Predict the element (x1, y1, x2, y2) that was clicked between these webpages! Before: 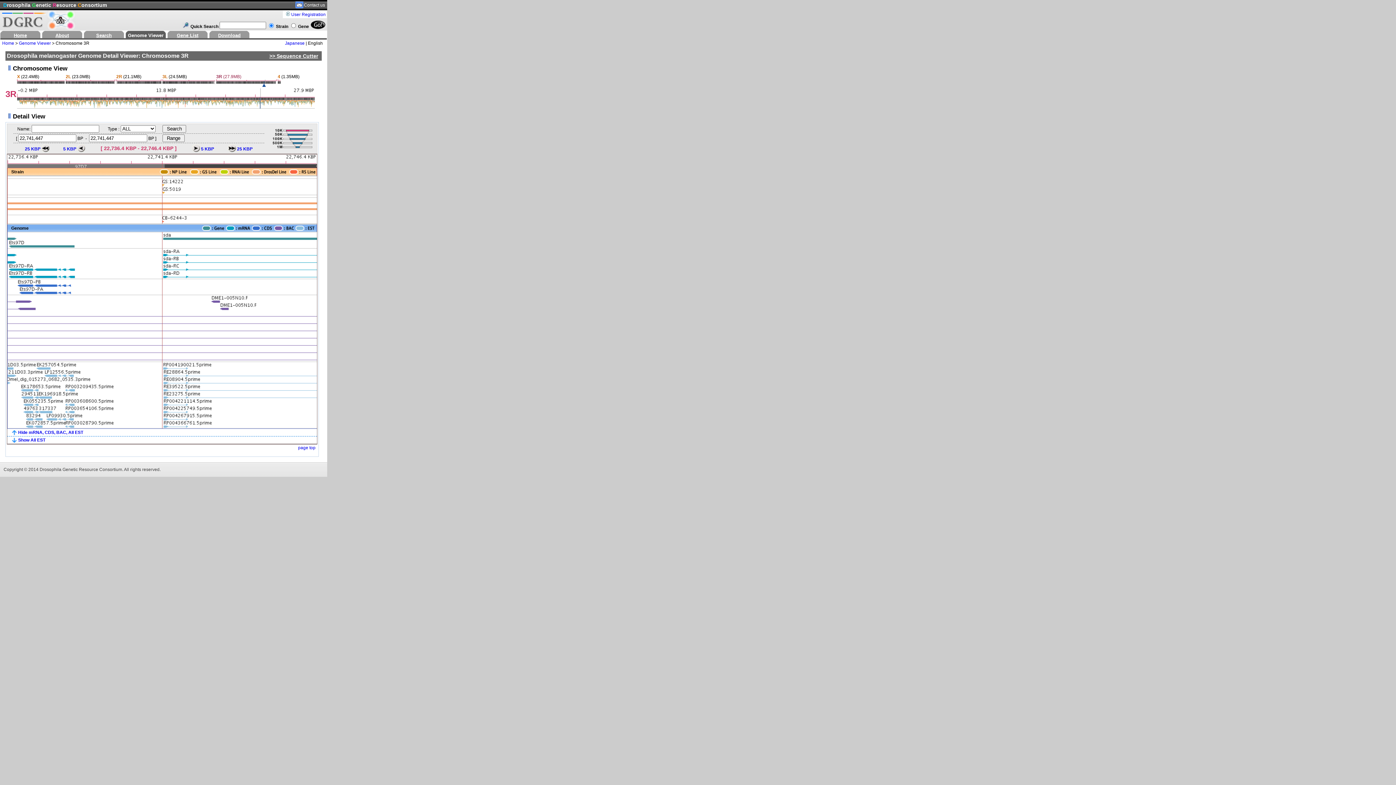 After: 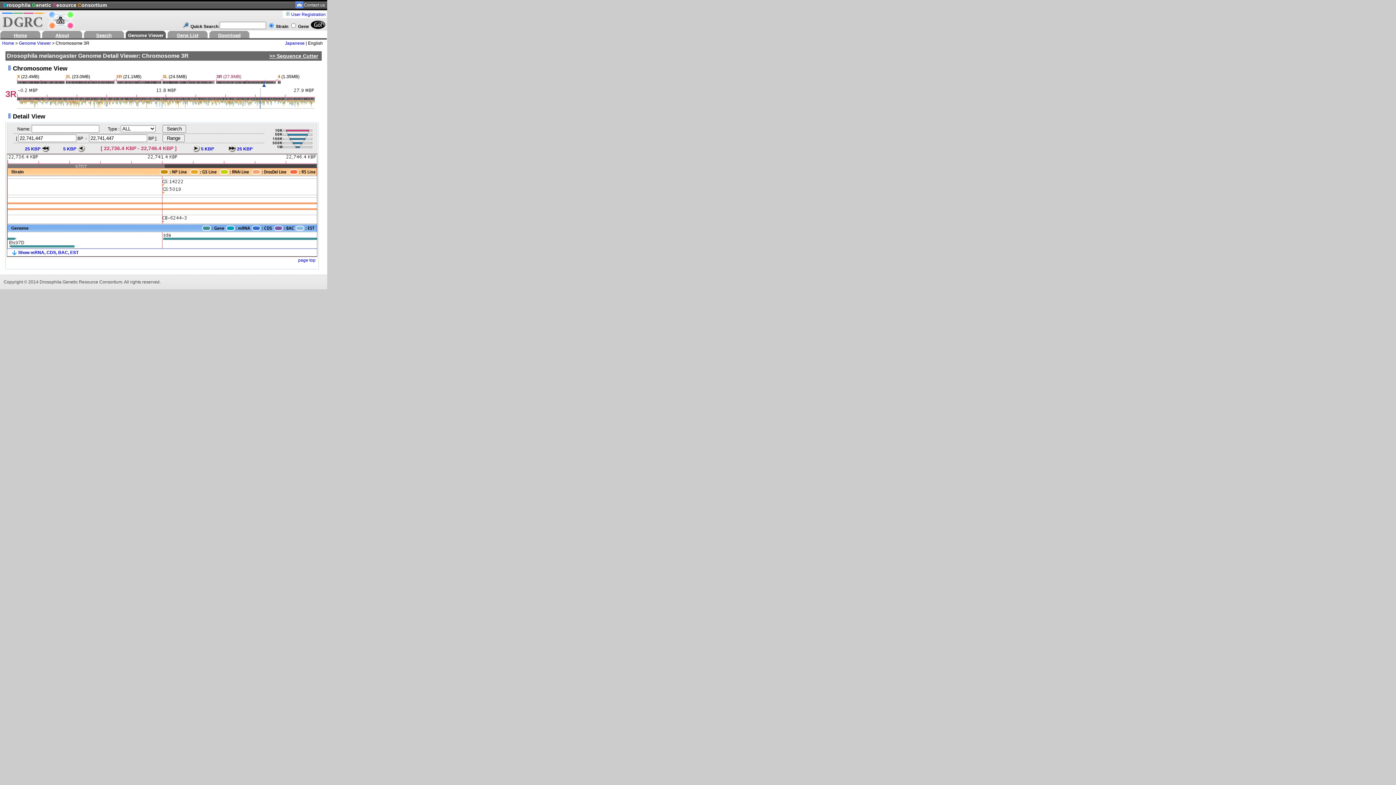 Action: bbox: (7, 430, 83, 435) label: Hide mRNA, CDS, BAC, All EST